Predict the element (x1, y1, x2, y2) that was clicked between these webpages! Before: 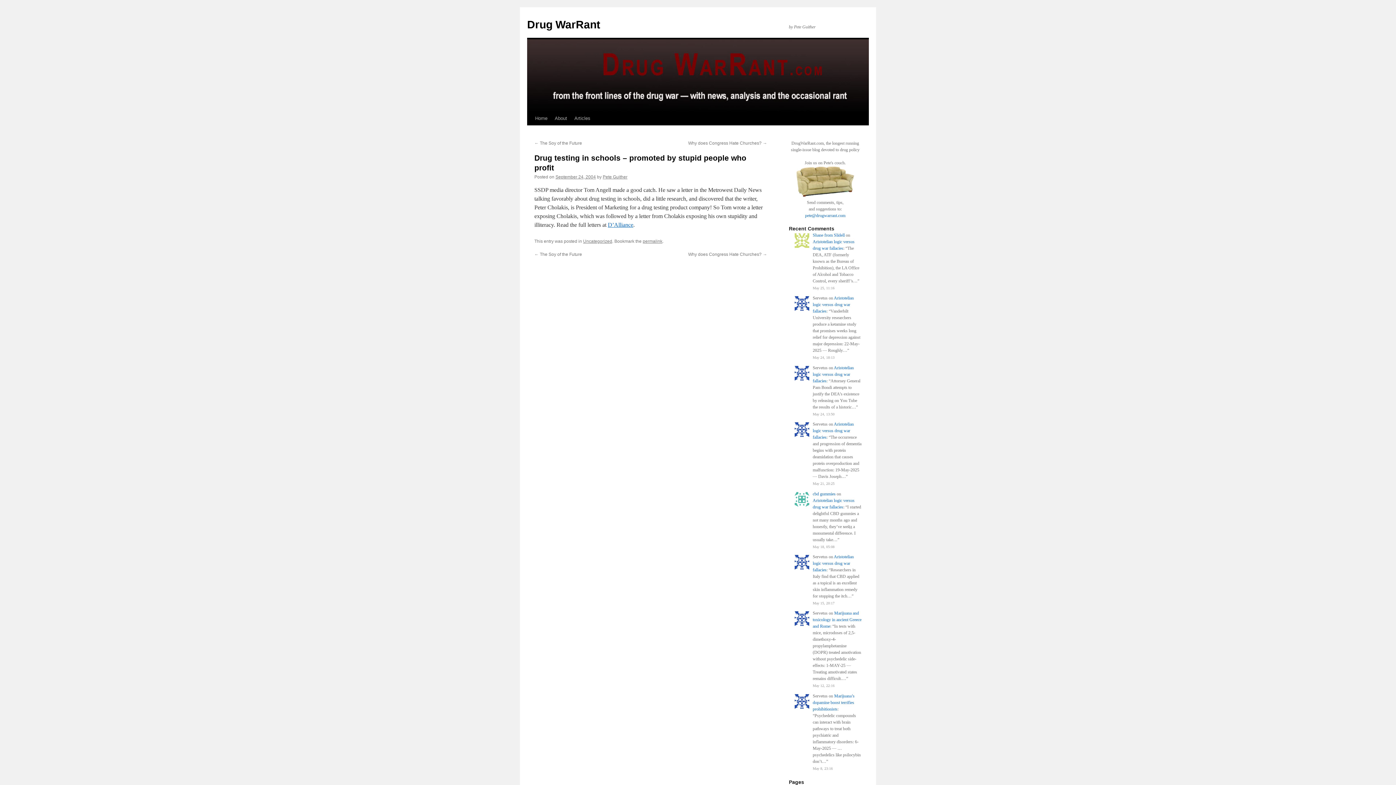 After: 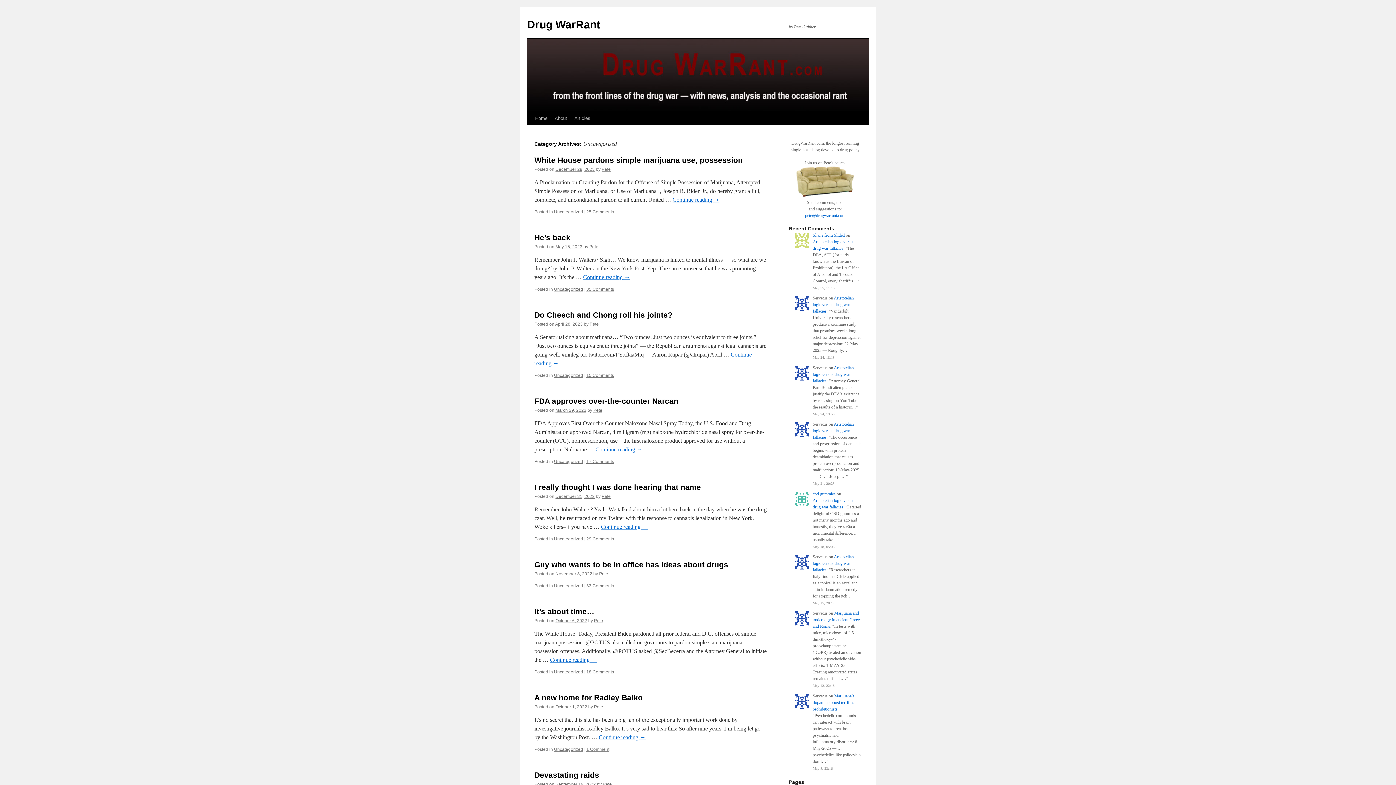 Action: bbox: (583, 238, 612, 244) label: Uncategorized